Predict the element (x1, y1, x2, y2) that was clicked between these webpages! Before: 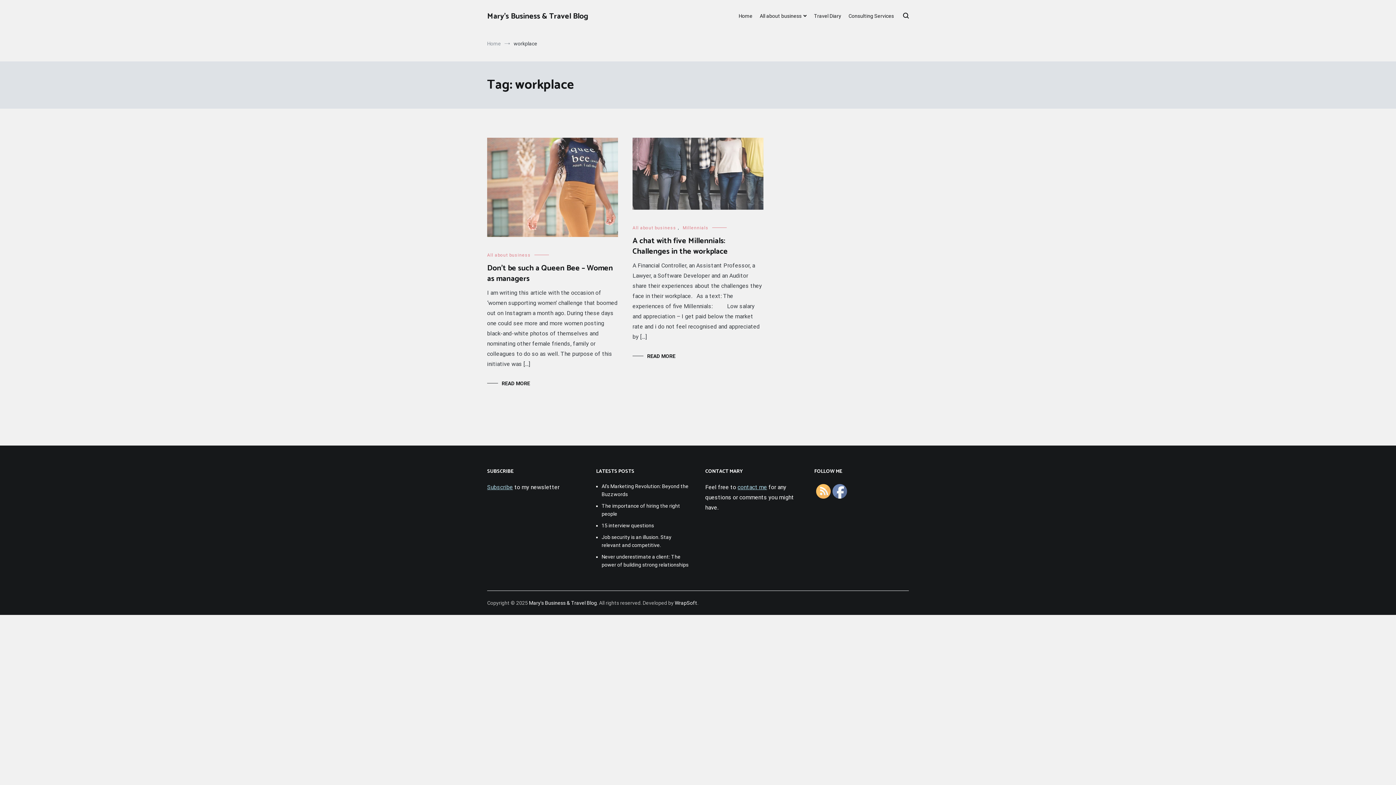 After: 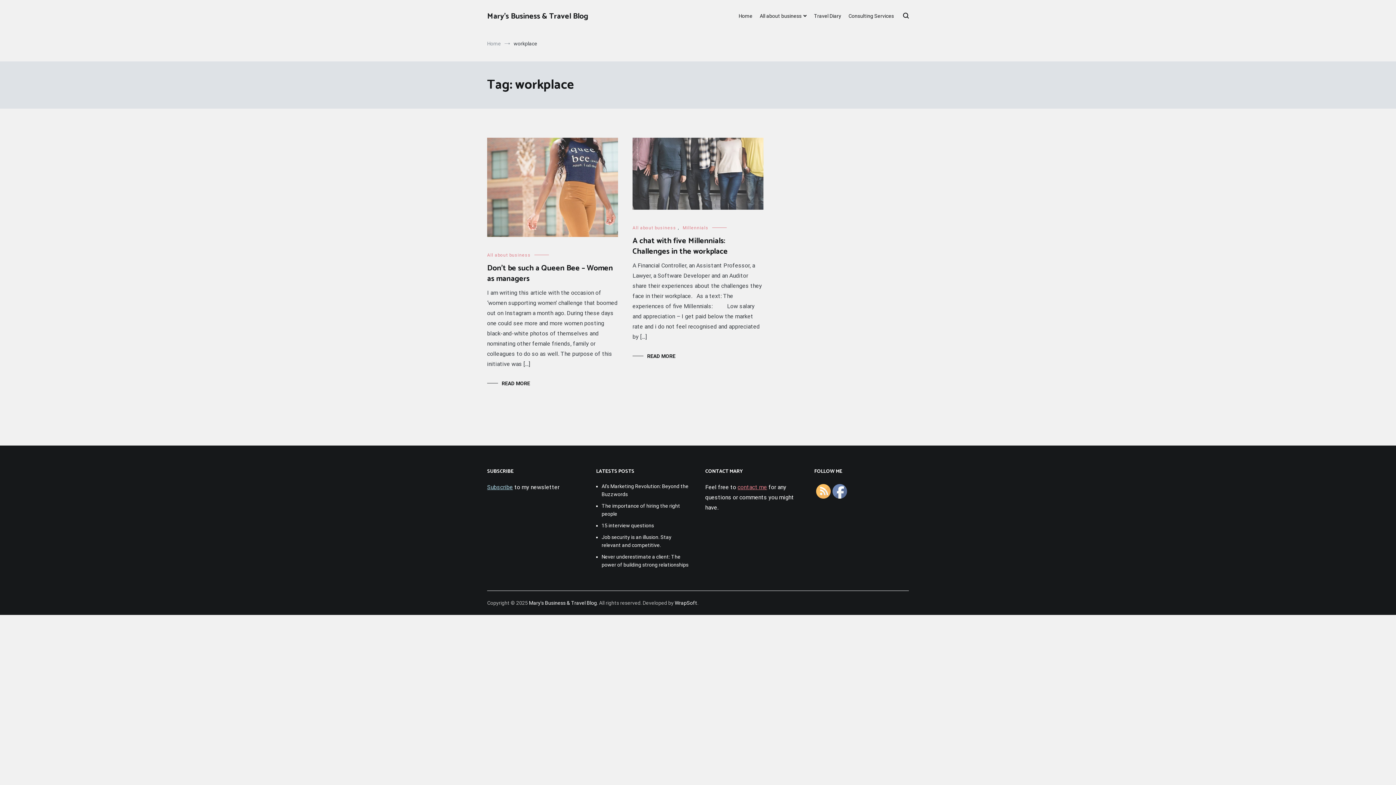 Action: bbox: (737, 483, 767, 490) label: contact me